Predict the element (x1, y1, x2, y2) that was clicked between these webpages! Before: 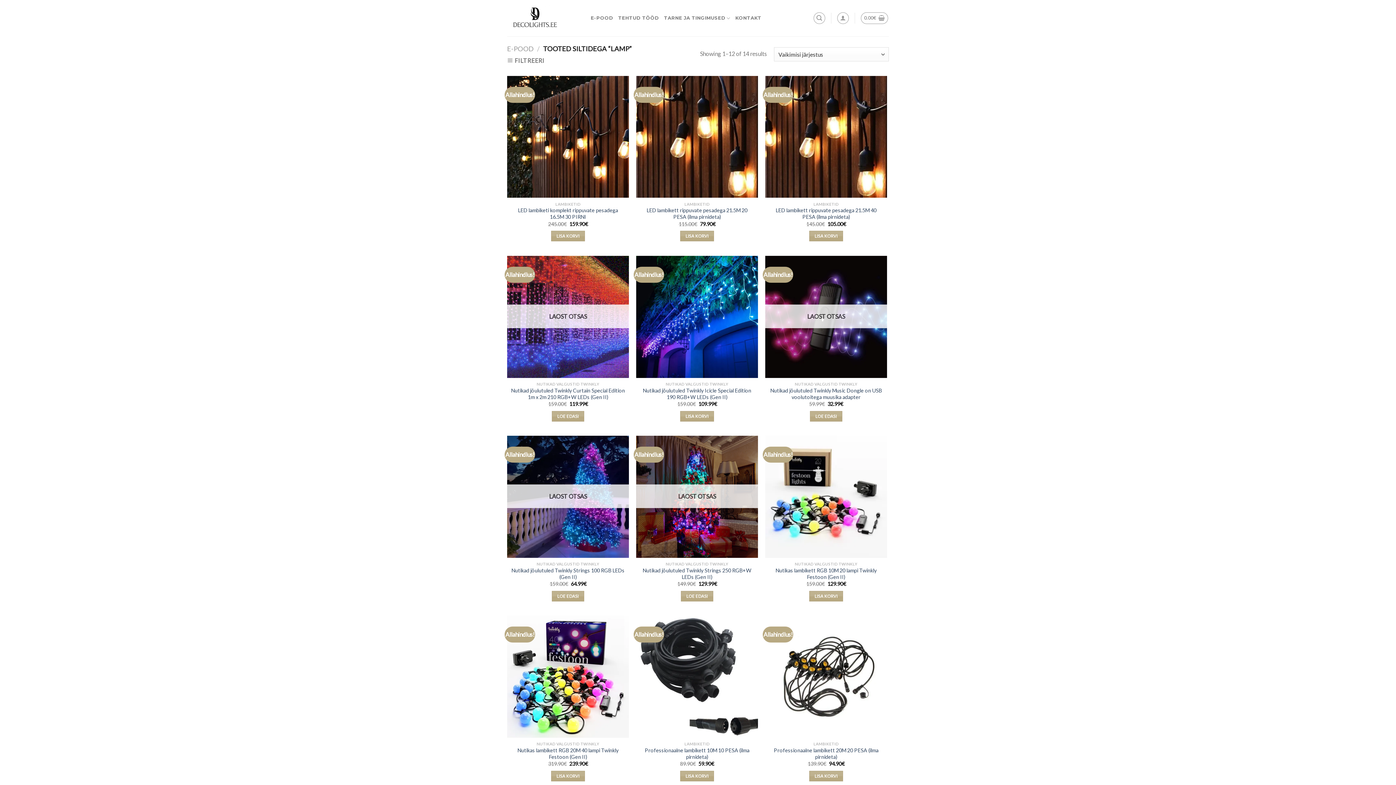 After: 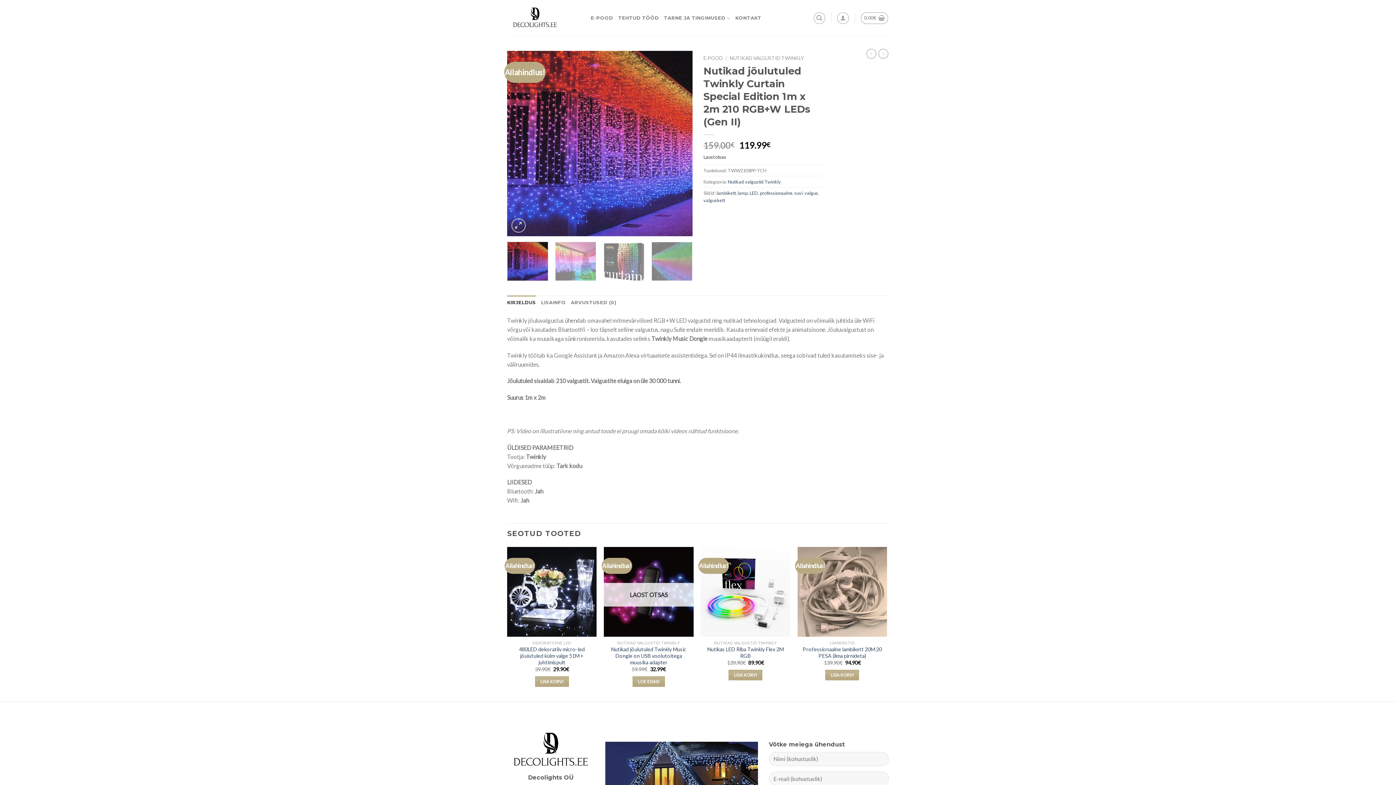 Action: label: LOE EDASI bbox: (552, 411, 584, 421)